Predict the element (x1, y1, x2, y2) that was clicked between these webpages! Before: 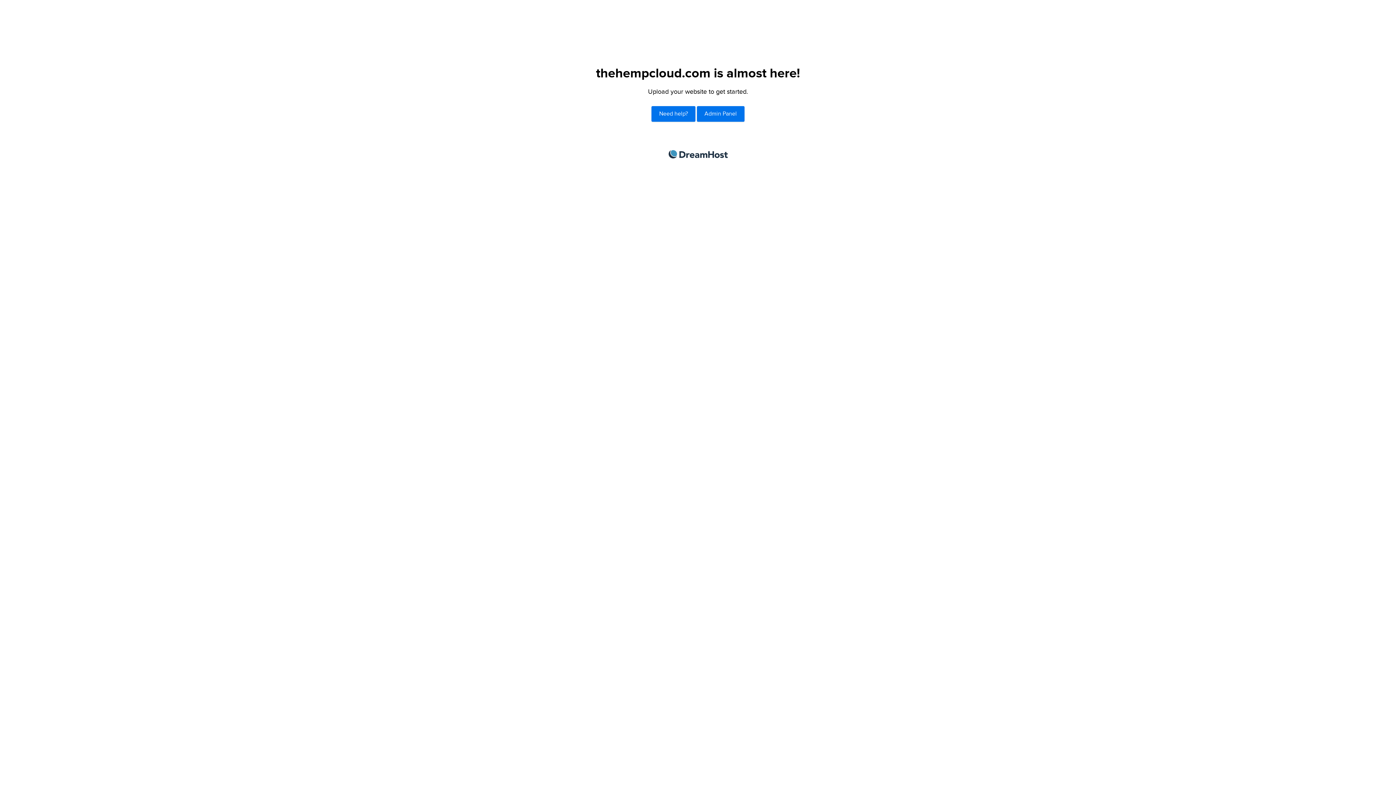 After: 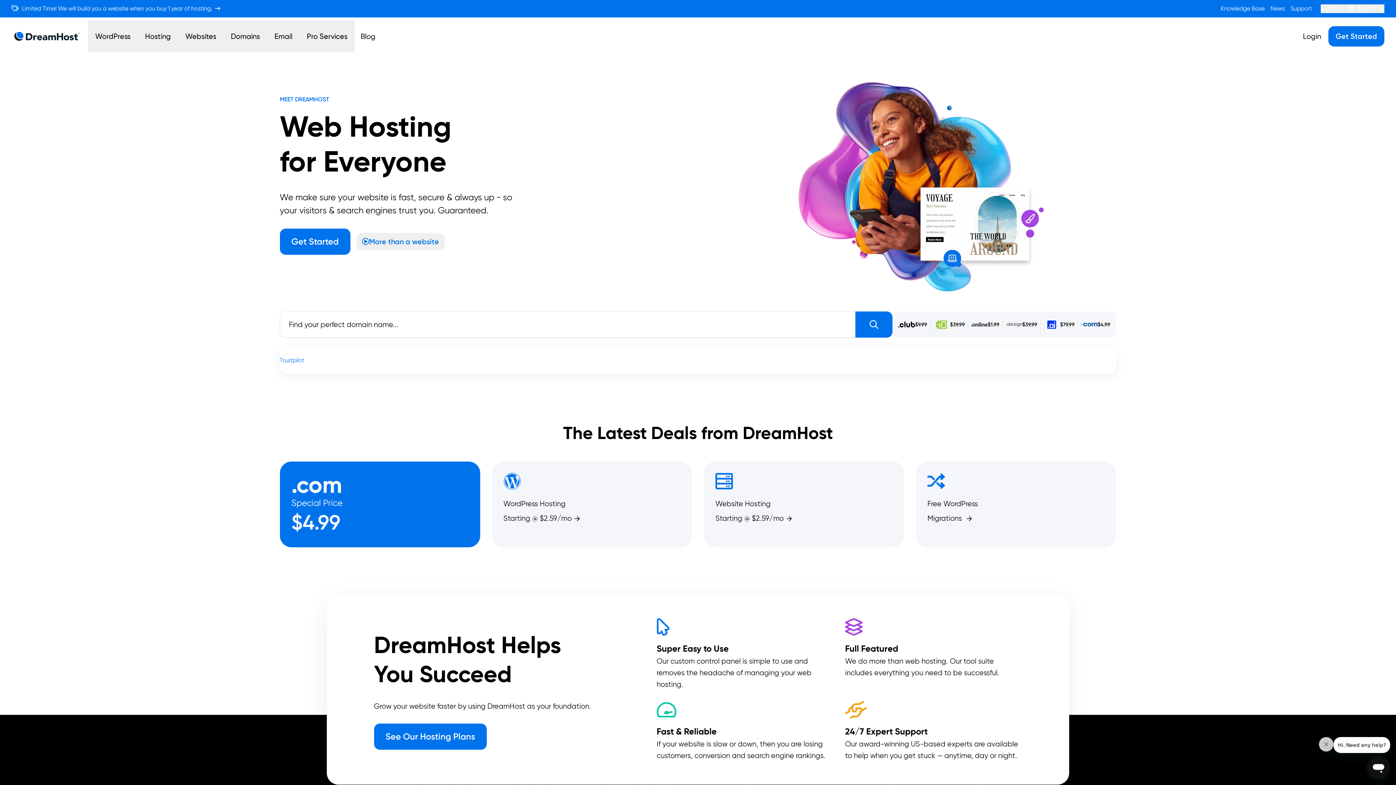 Action: bbox: (668, 150, 727, 158) label: DreamHost